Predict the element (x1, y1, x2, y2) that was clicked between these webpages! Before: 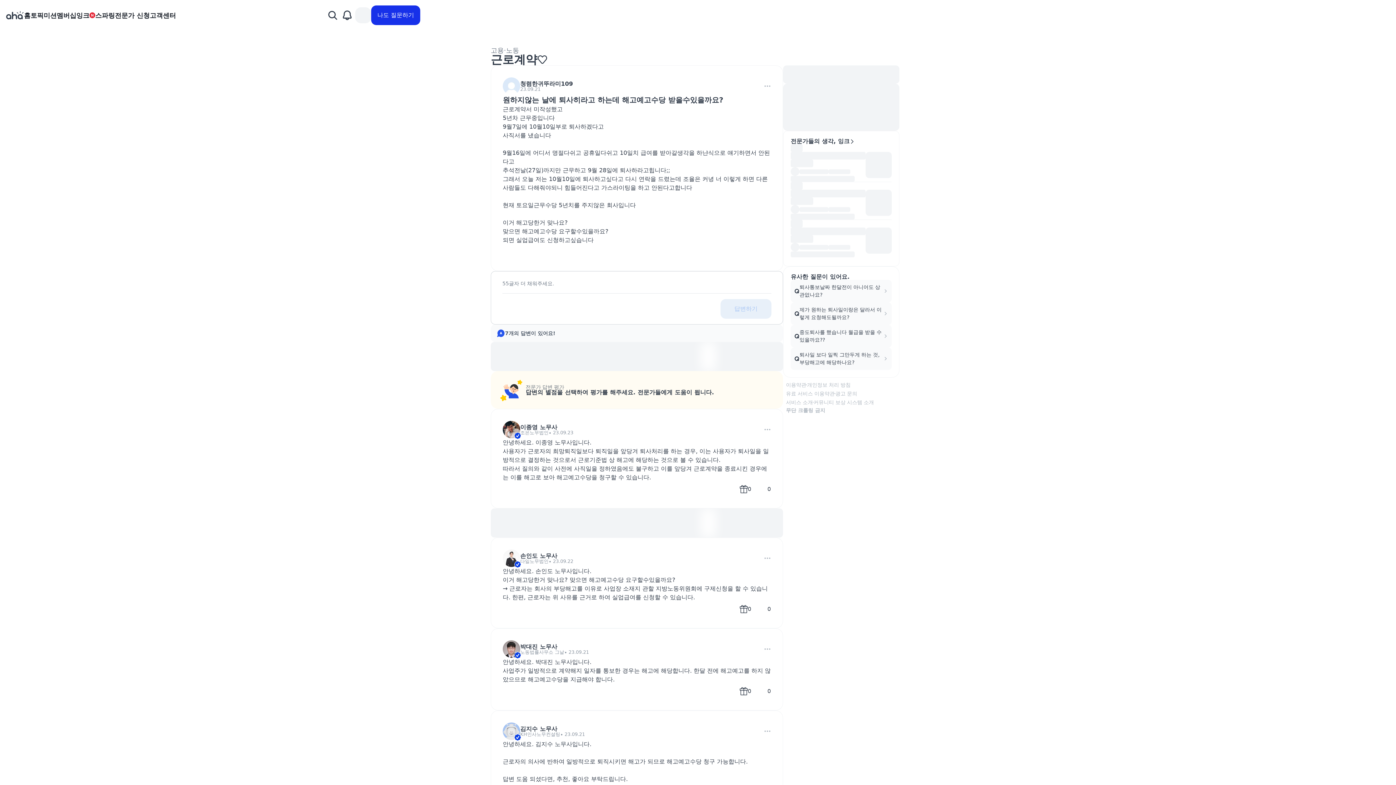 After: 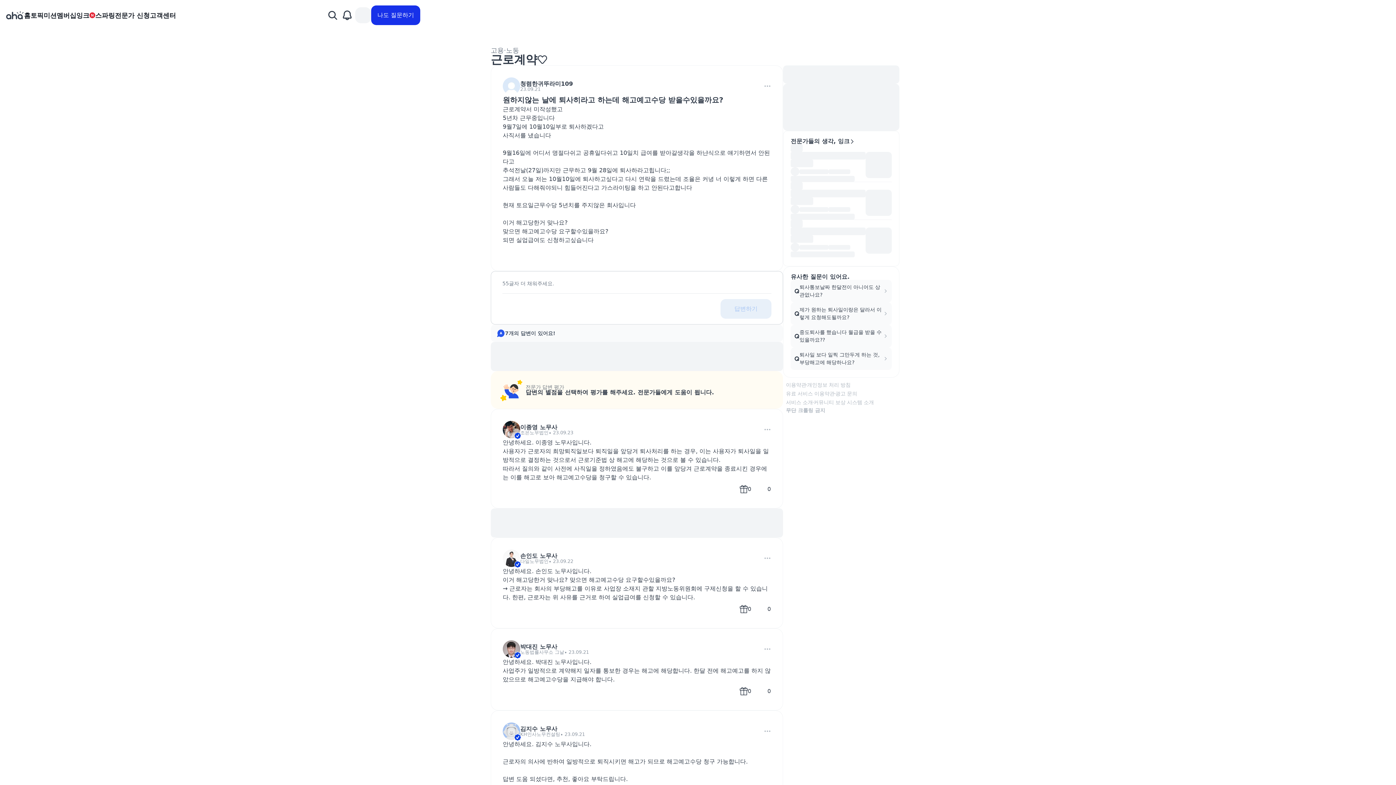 Action: bbox: (529, 684, 543, 698)